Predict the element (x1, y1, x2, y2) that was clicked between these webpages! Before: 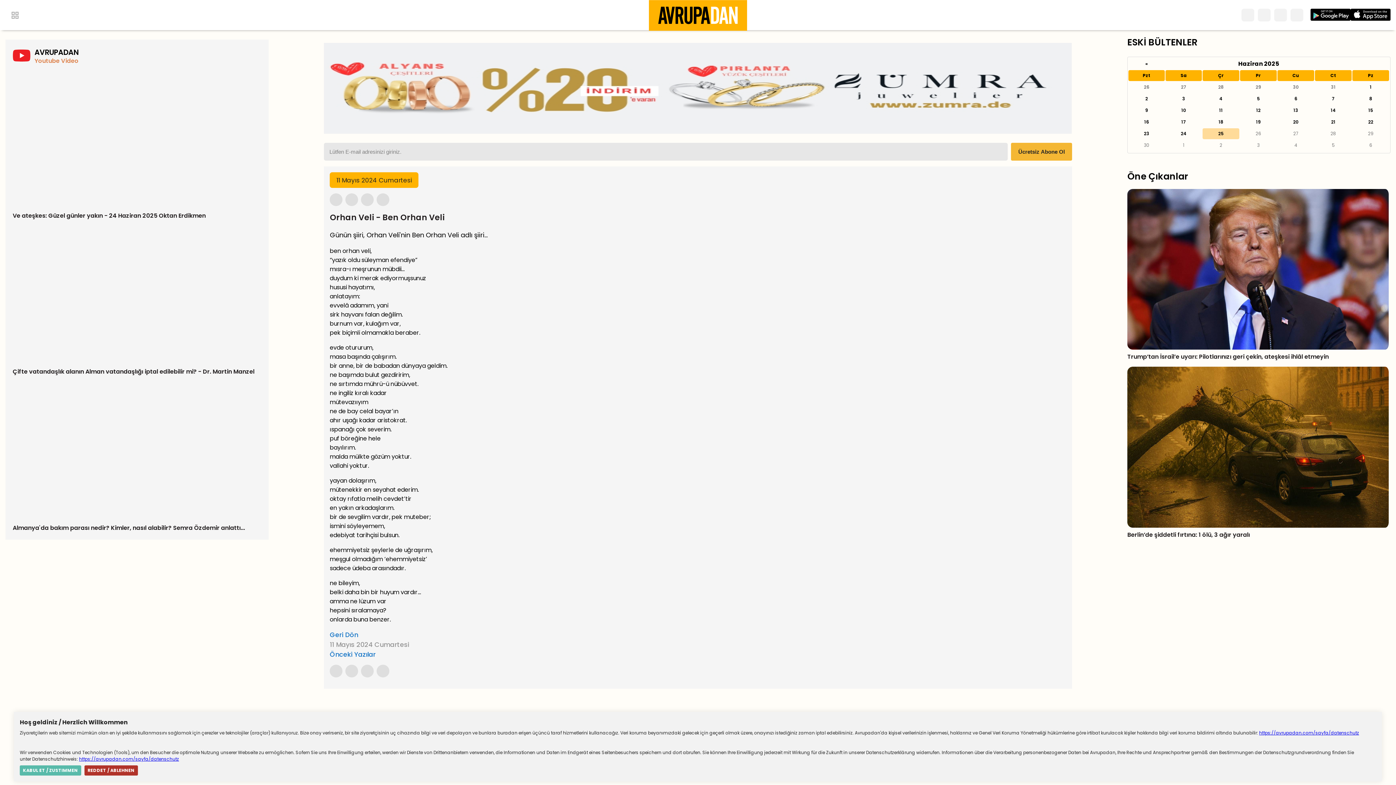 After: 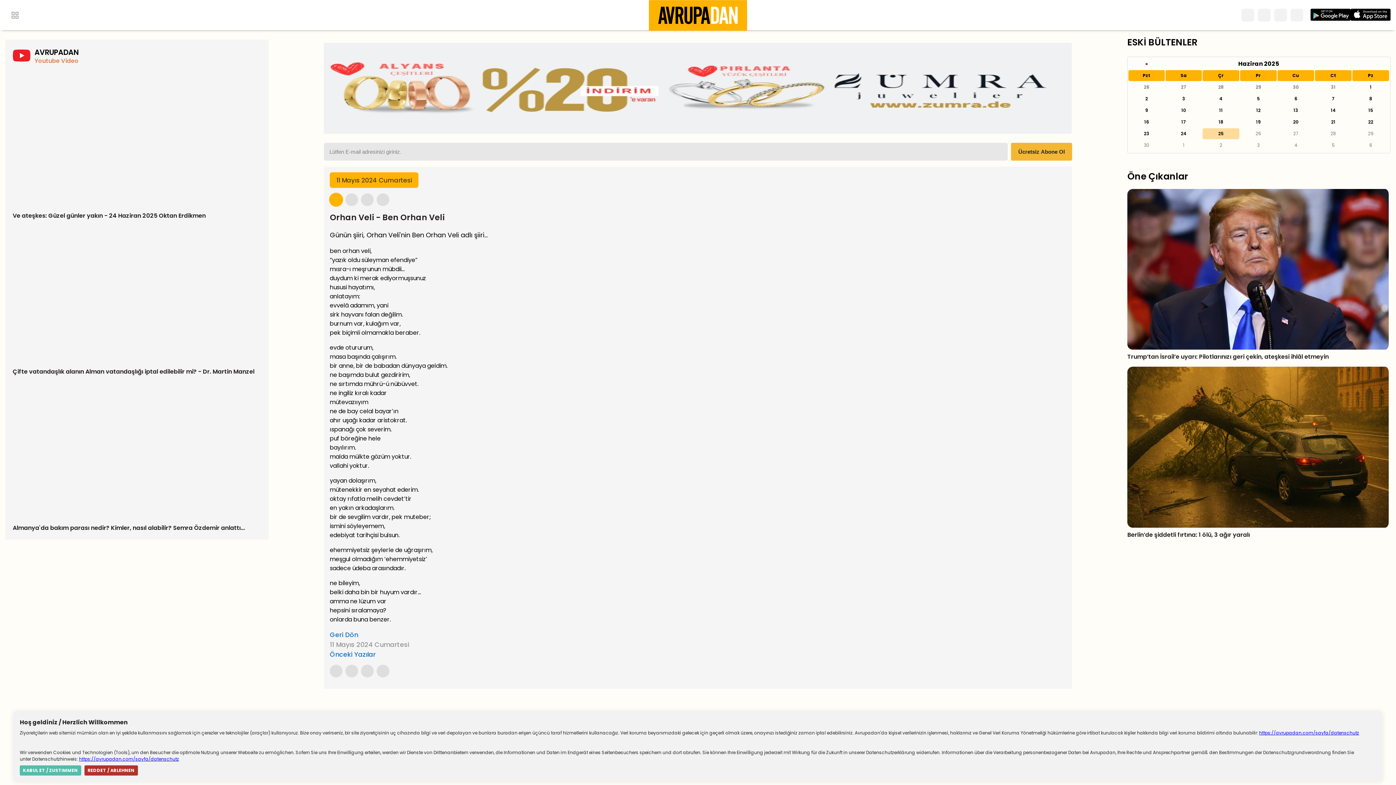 Action: bbox: (329, 193, 342, 206)